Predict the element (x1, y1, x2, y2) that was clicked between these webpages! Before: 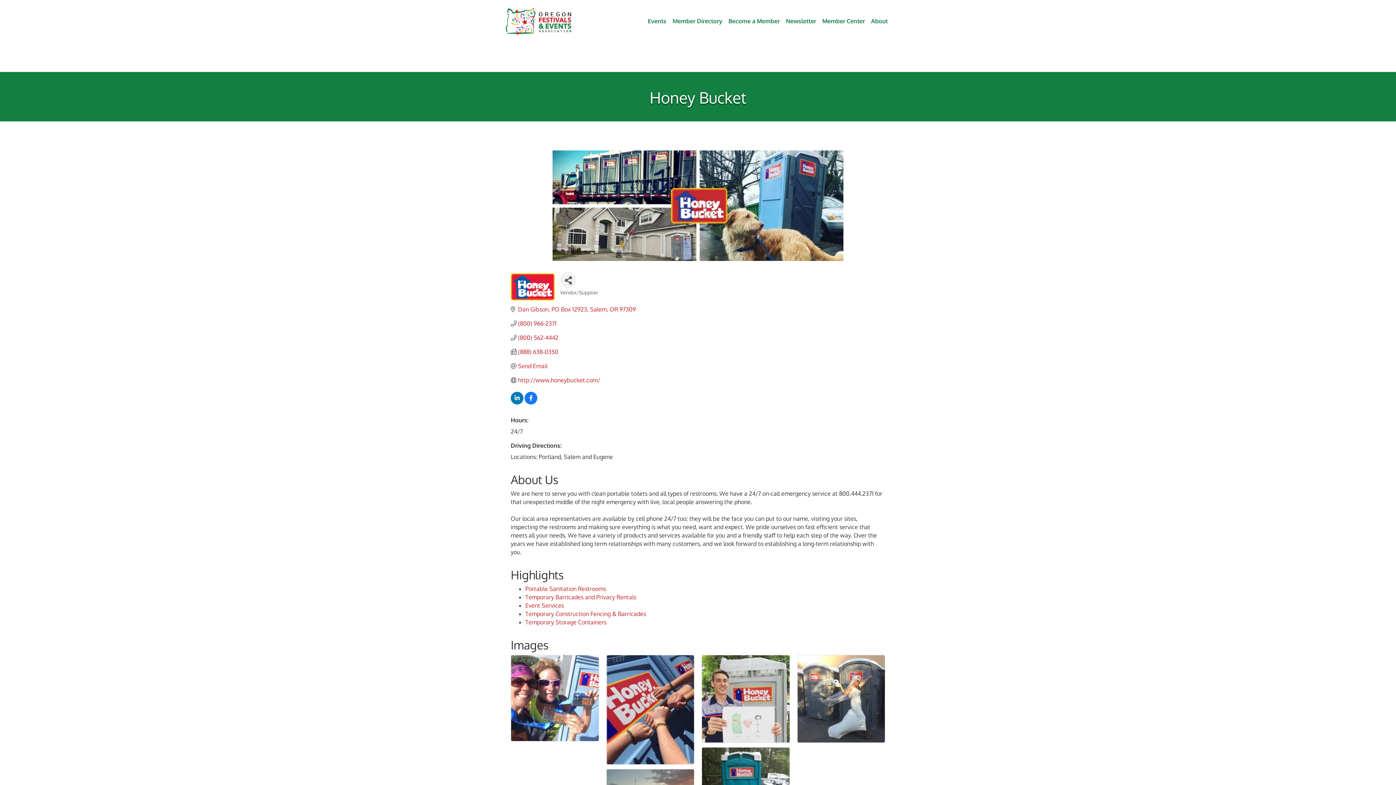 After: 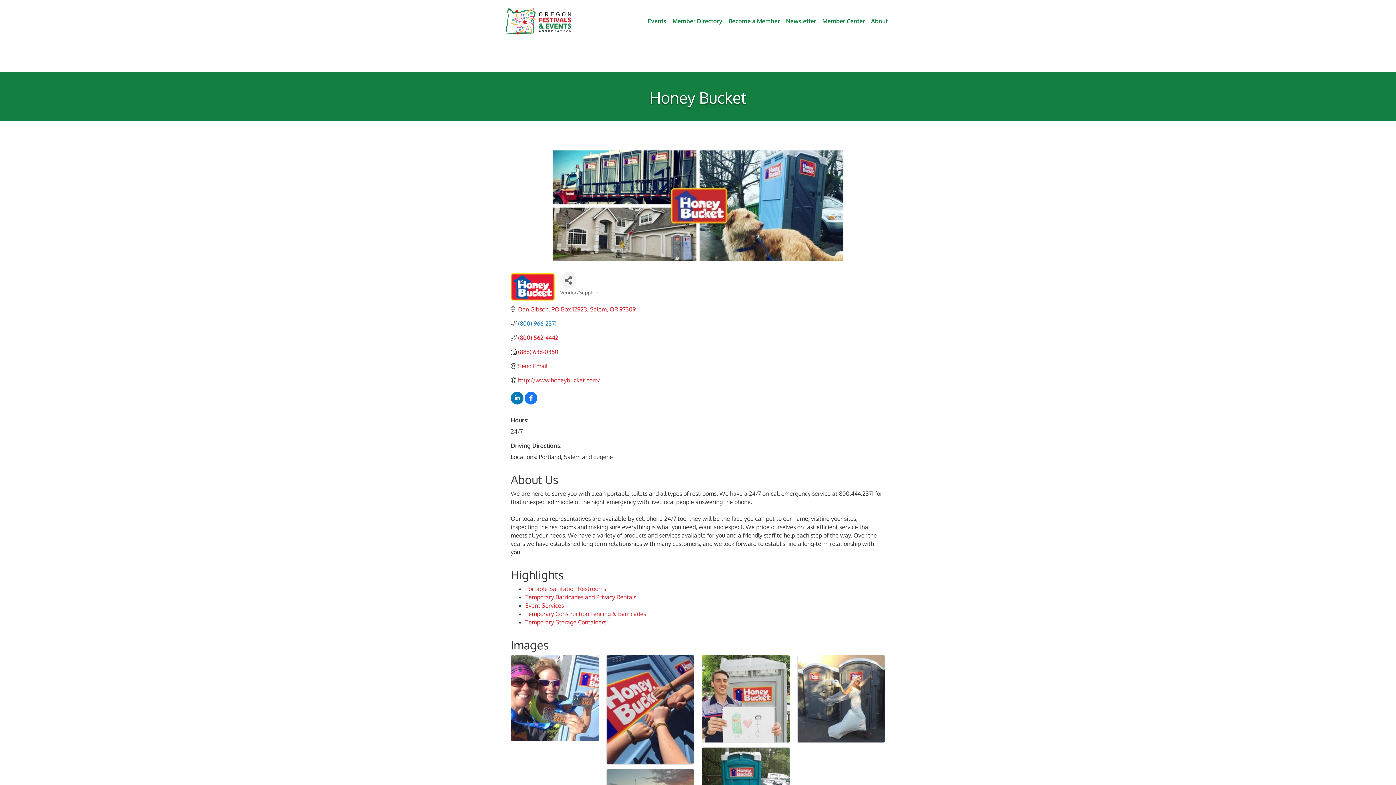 Action: label: (800) 966-2371 bbox: (518, 320, 556, 327)